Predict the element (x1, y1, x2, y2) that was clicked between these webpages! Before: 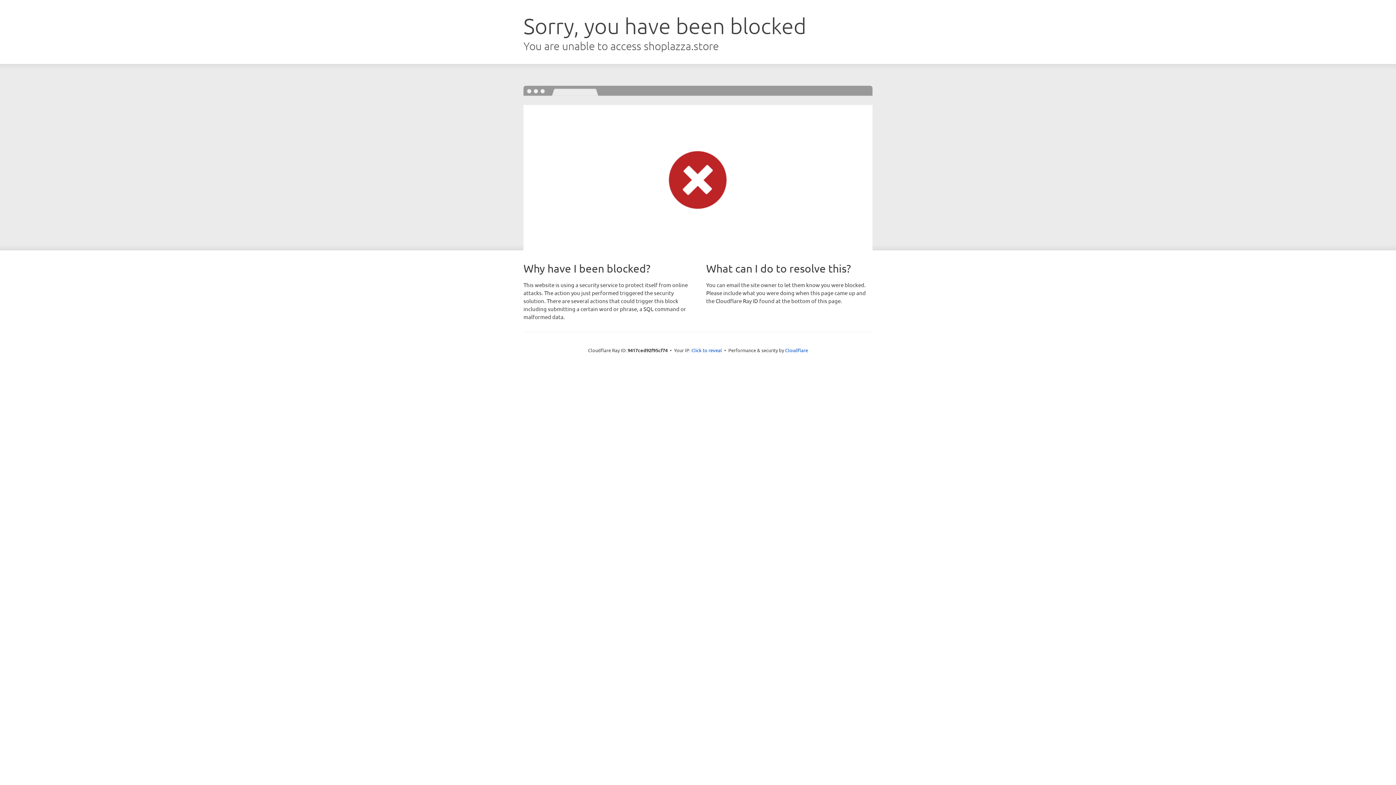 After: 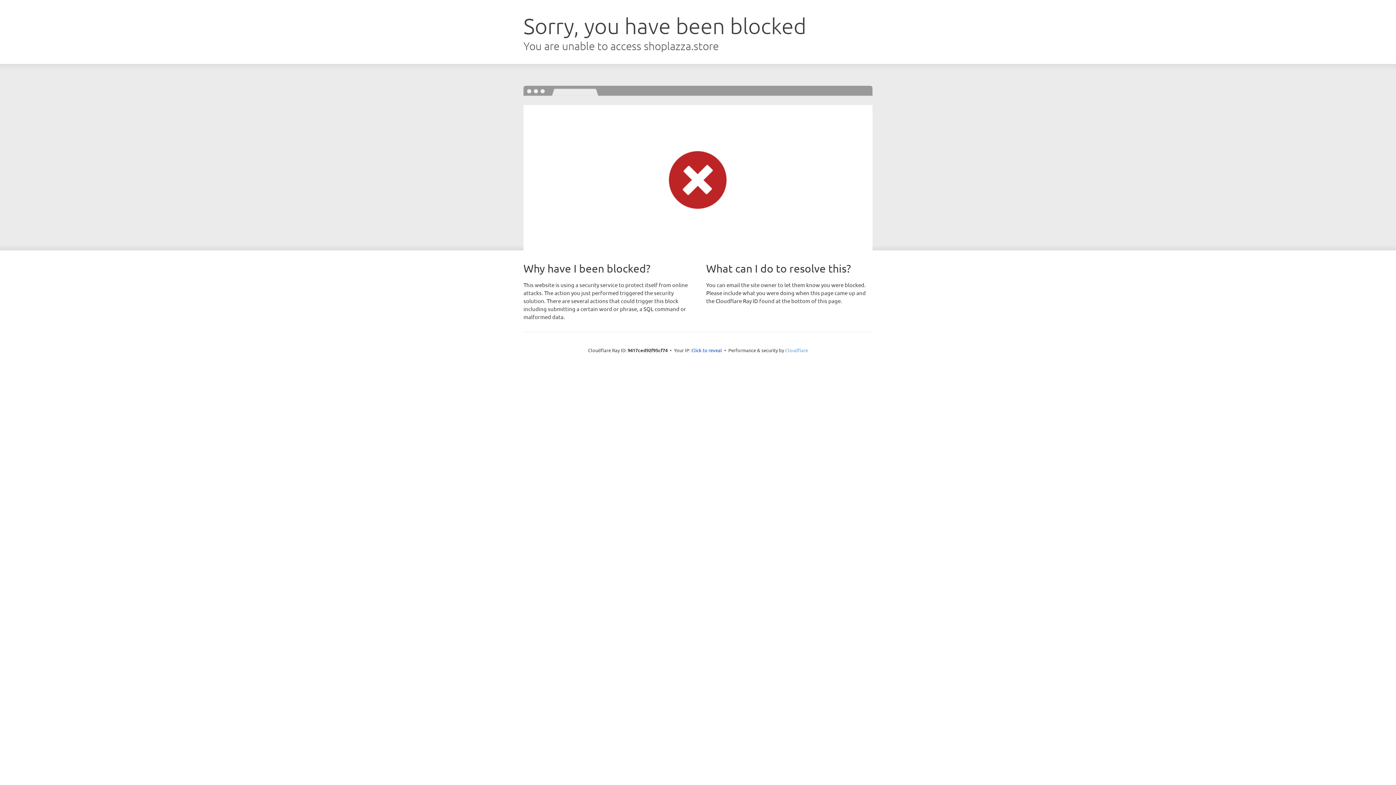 Action: label: Cloudflare bbox: (785, 347, 808, 353)